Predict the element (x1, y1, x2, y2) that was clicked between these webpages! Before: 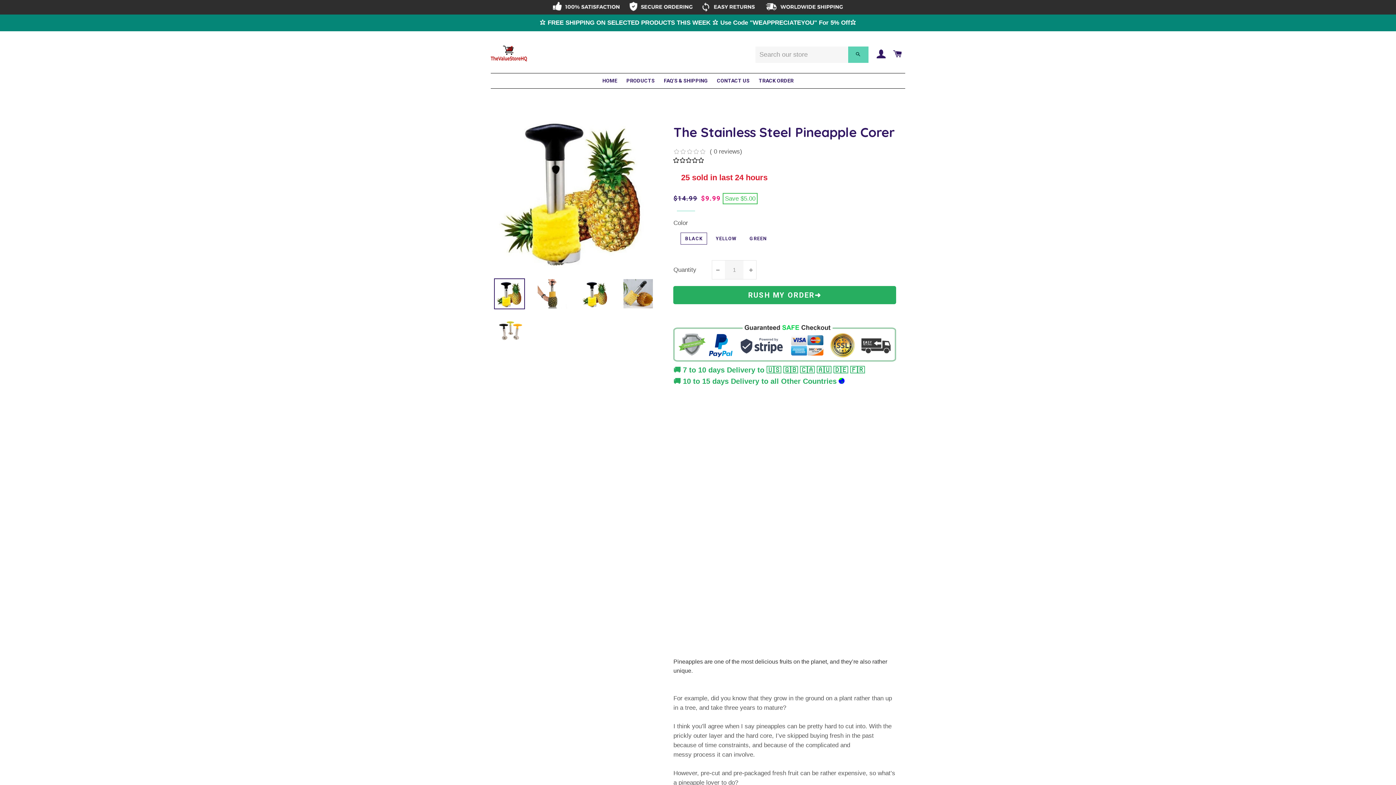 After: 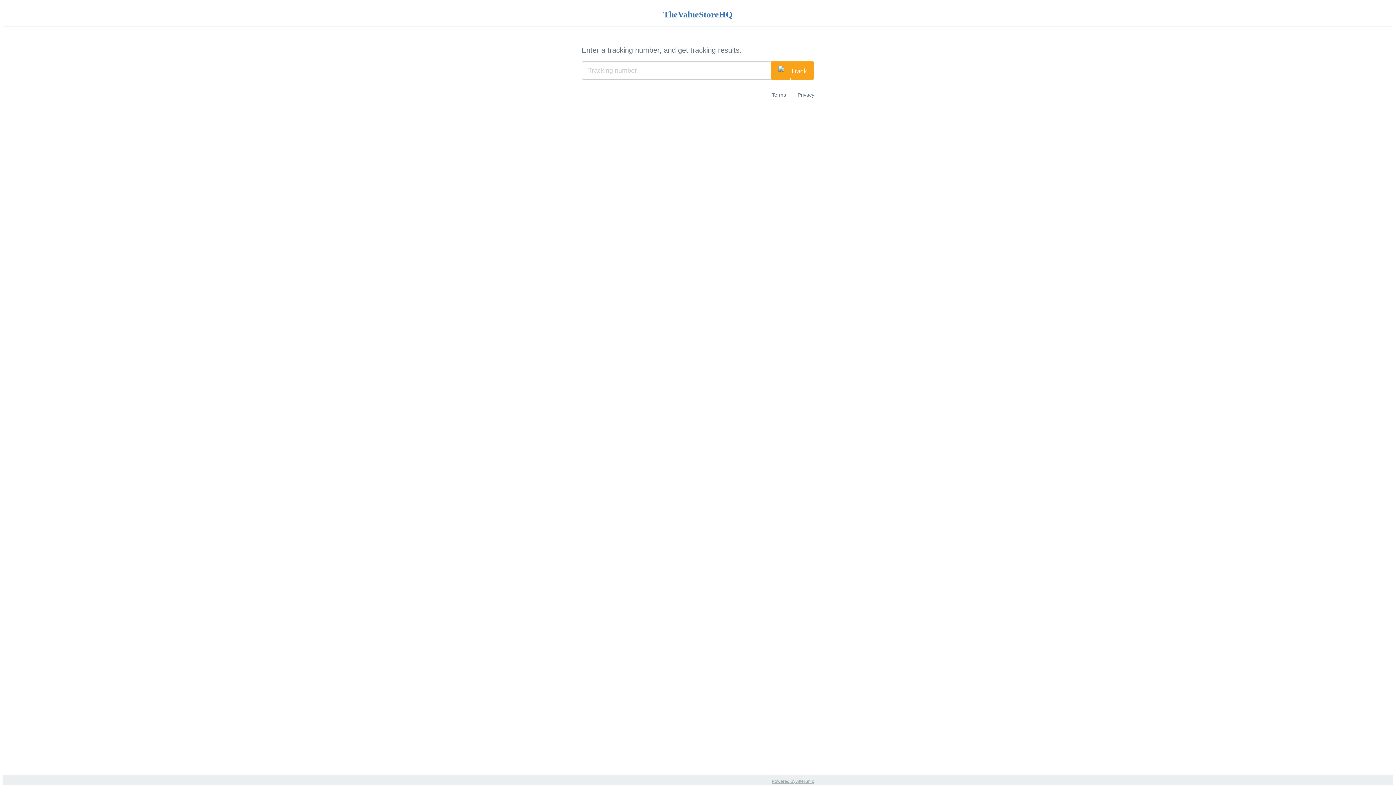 Action: label: TRACK ORDER bbox: (755, 73, 797, 88)